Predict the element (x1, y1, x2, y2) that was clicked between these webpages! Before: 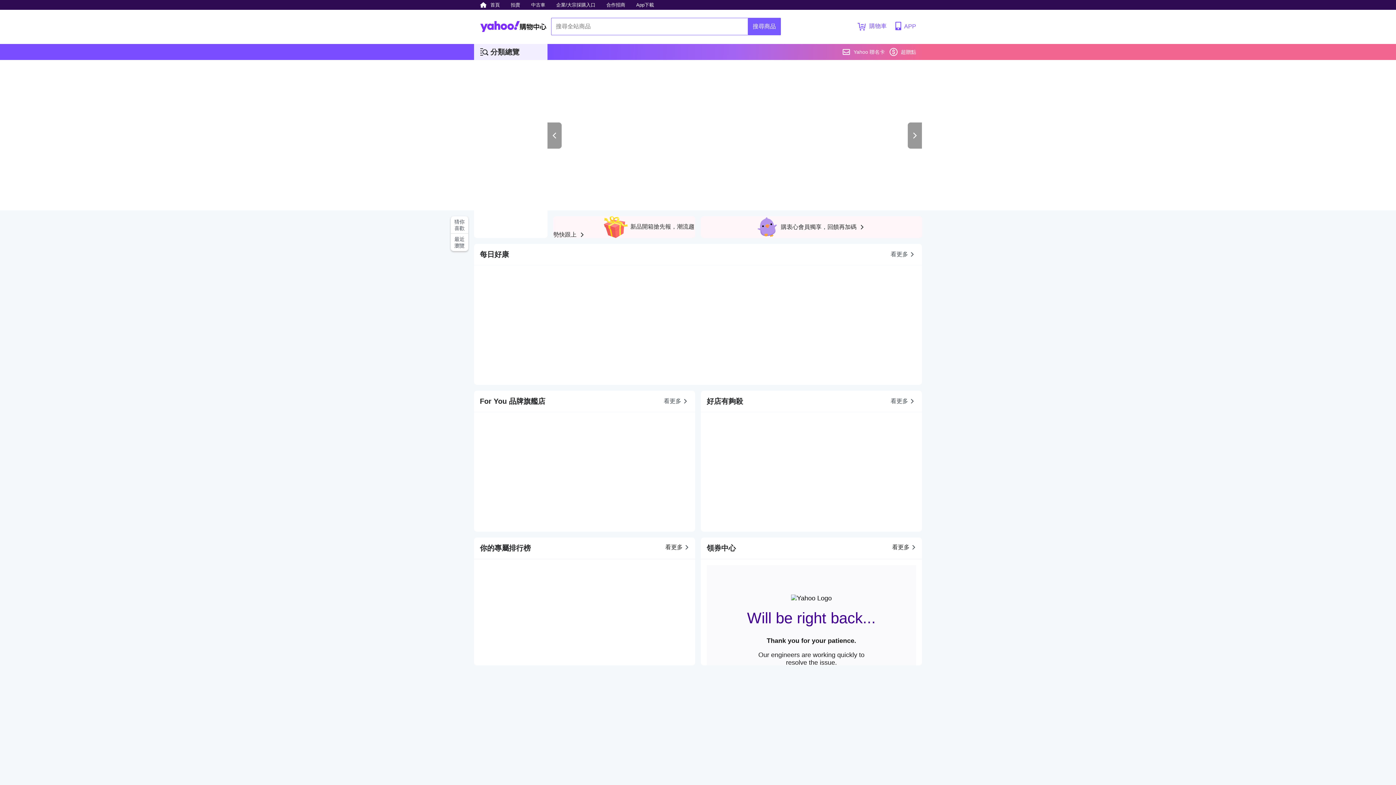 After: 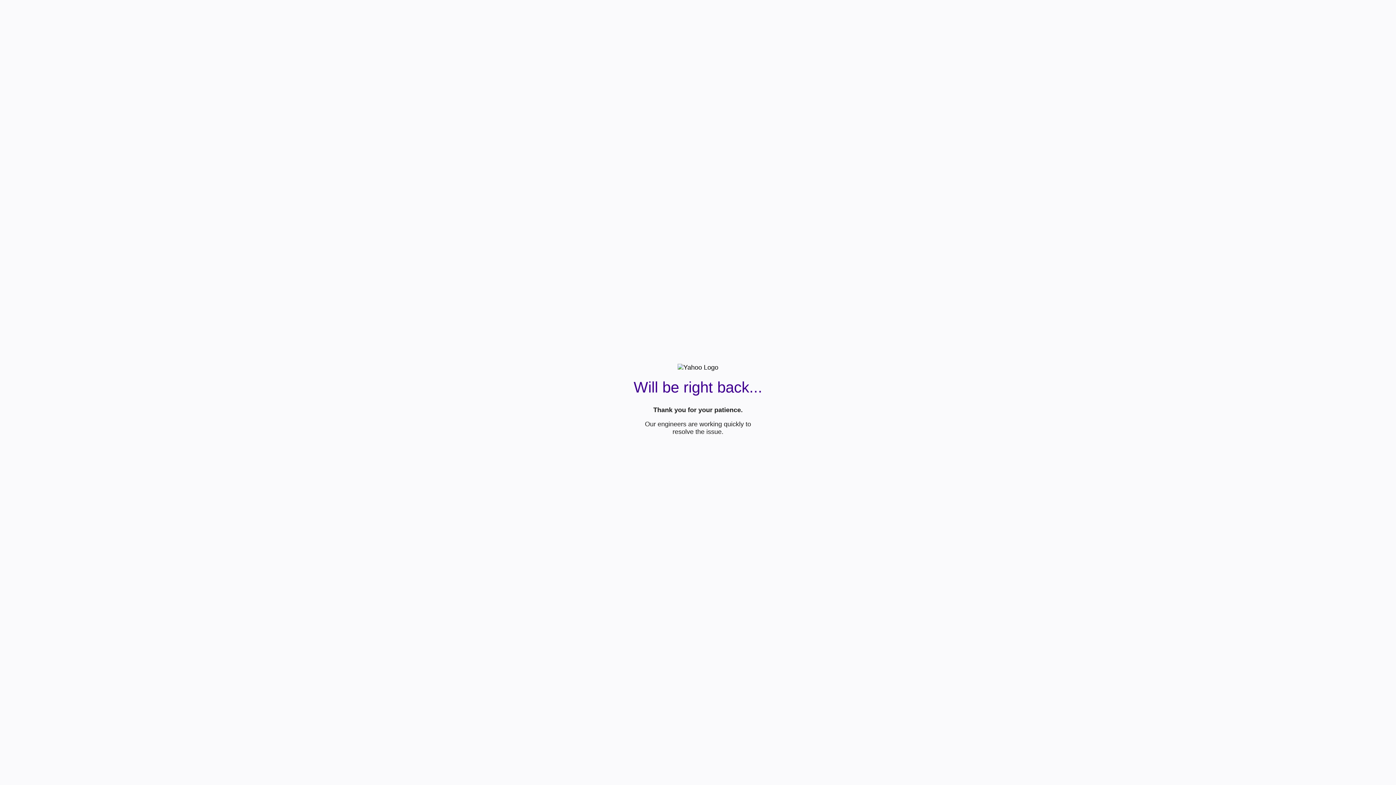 Action: label: 看更多 bbox: (665, 543, 690, 551)